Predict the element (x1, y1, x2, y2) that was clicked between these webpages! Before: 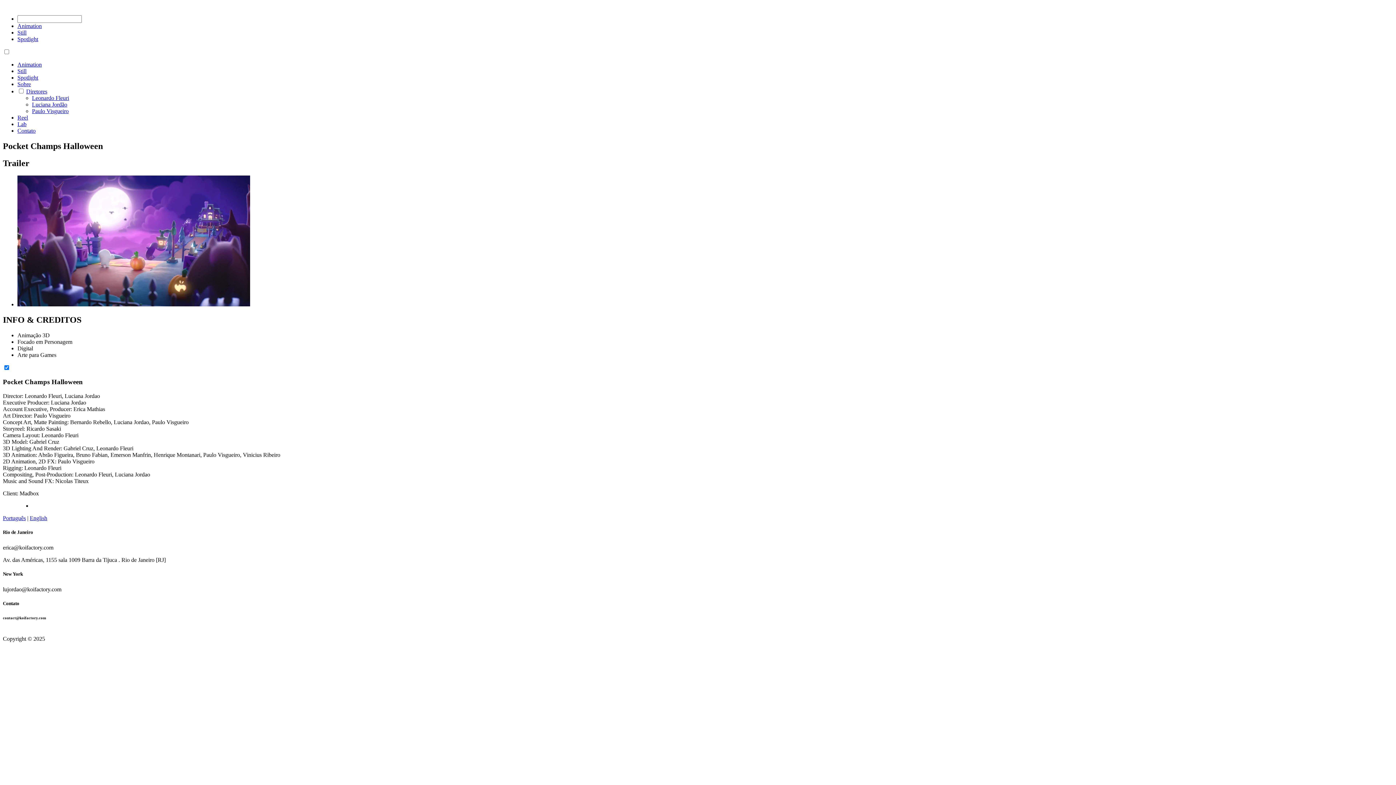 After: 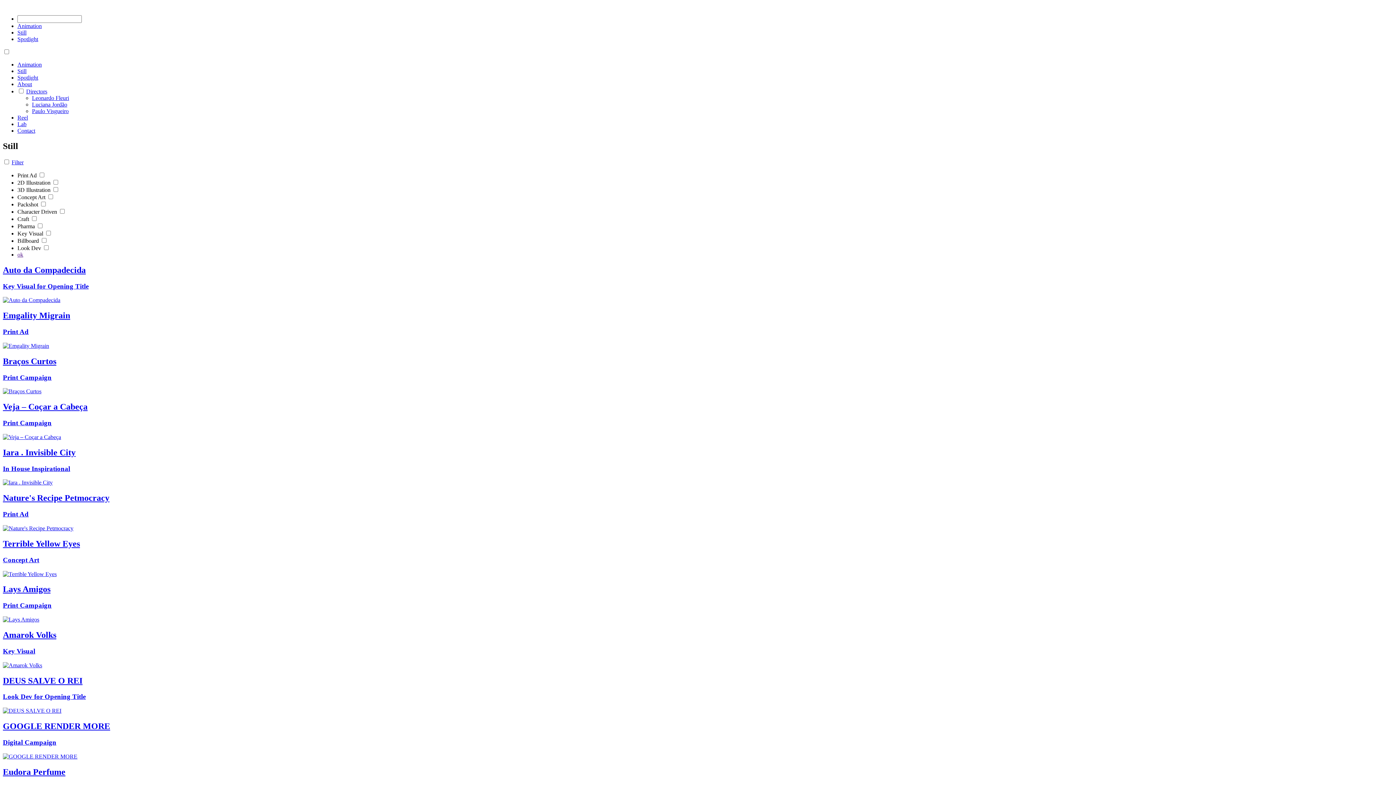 Action: label: Still bbox: (17, 68, 26, 74)